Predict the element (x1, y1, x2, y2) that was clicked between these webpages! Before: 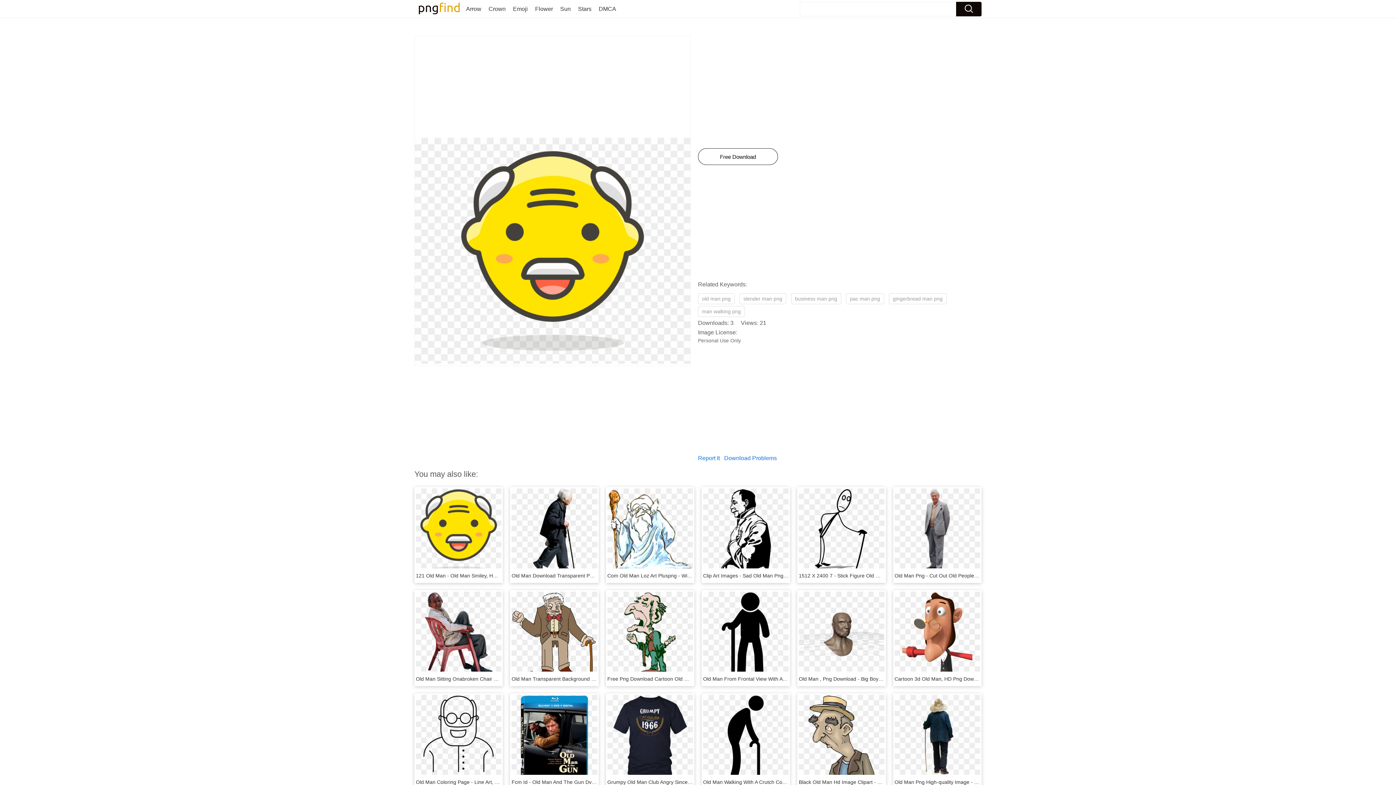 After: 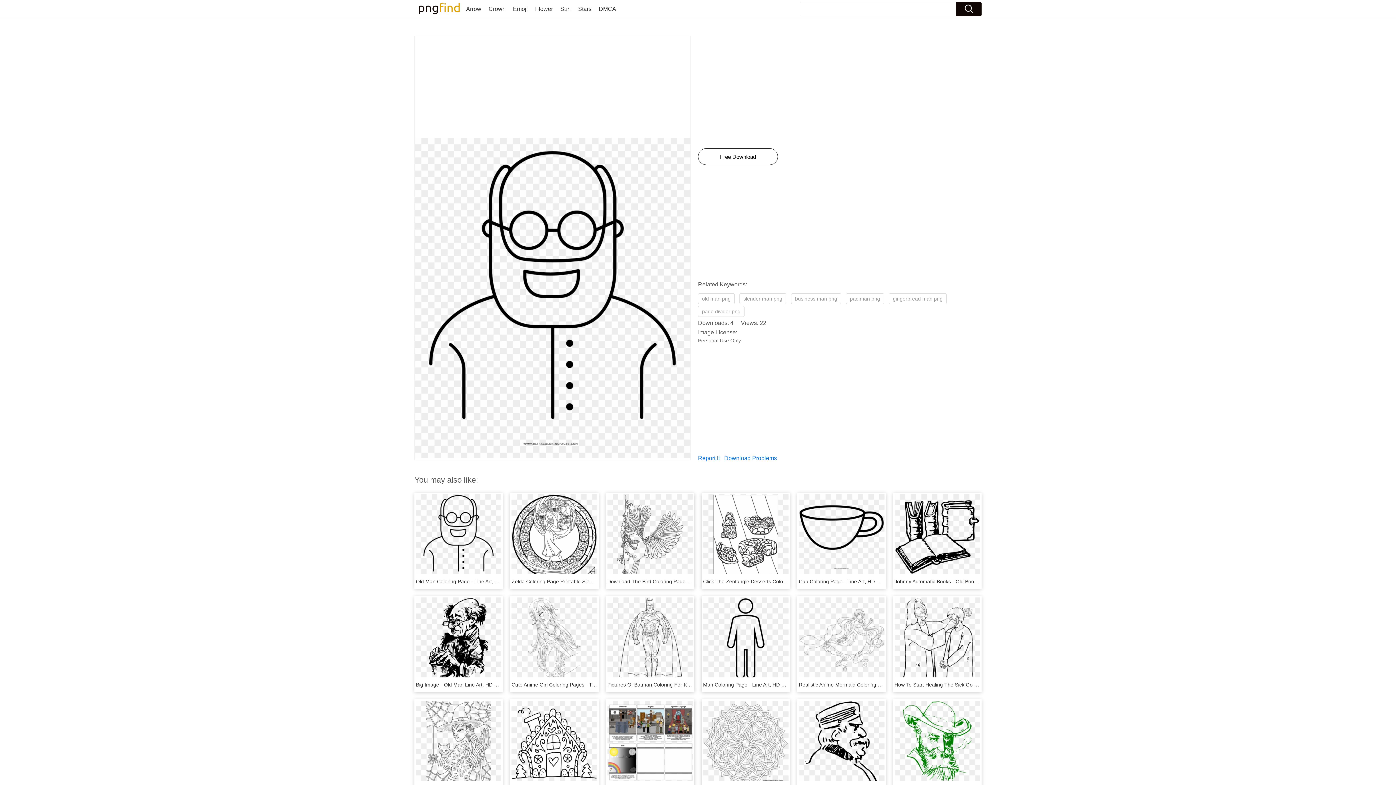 Action: label: Old Man Coloring Page - Line Art, HD Png Download bbox: (416, 779, 537, 785)